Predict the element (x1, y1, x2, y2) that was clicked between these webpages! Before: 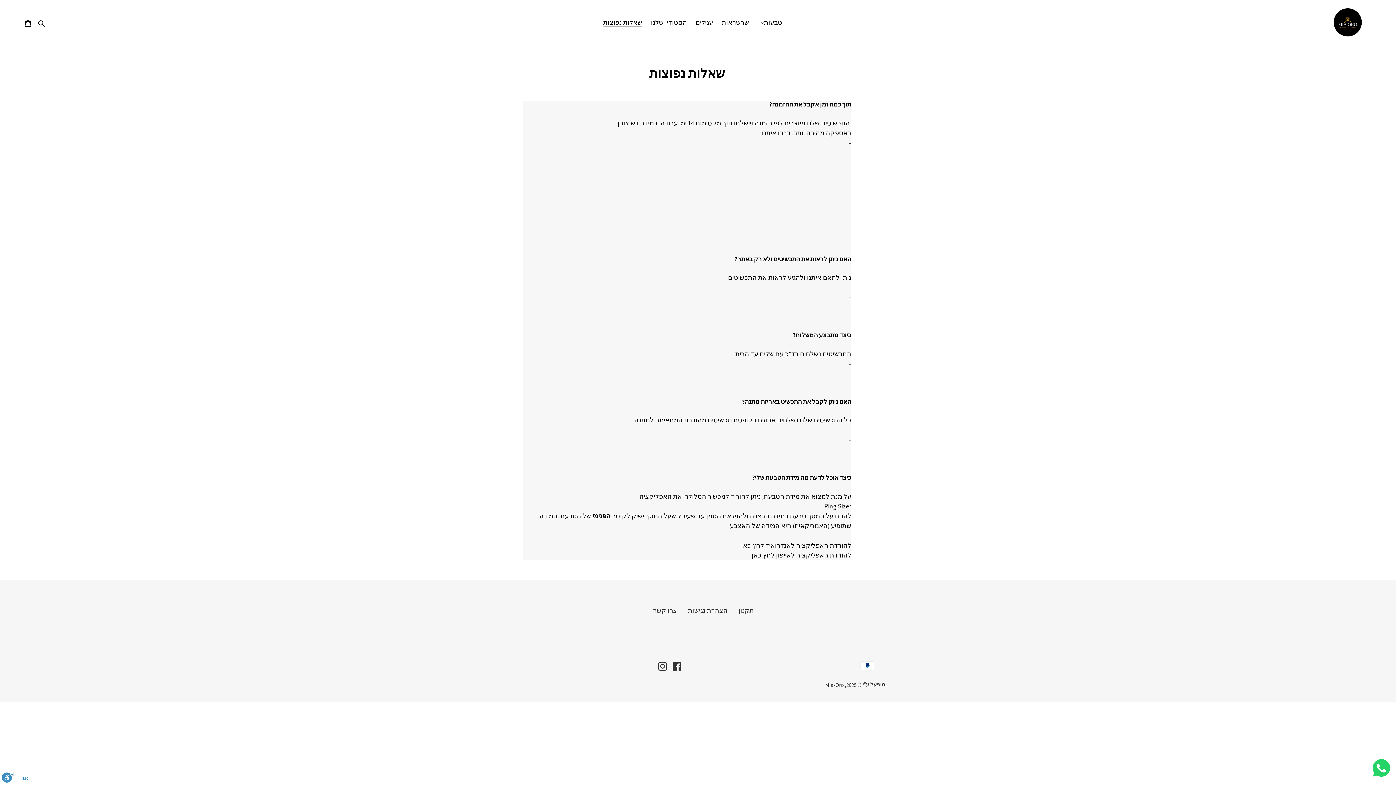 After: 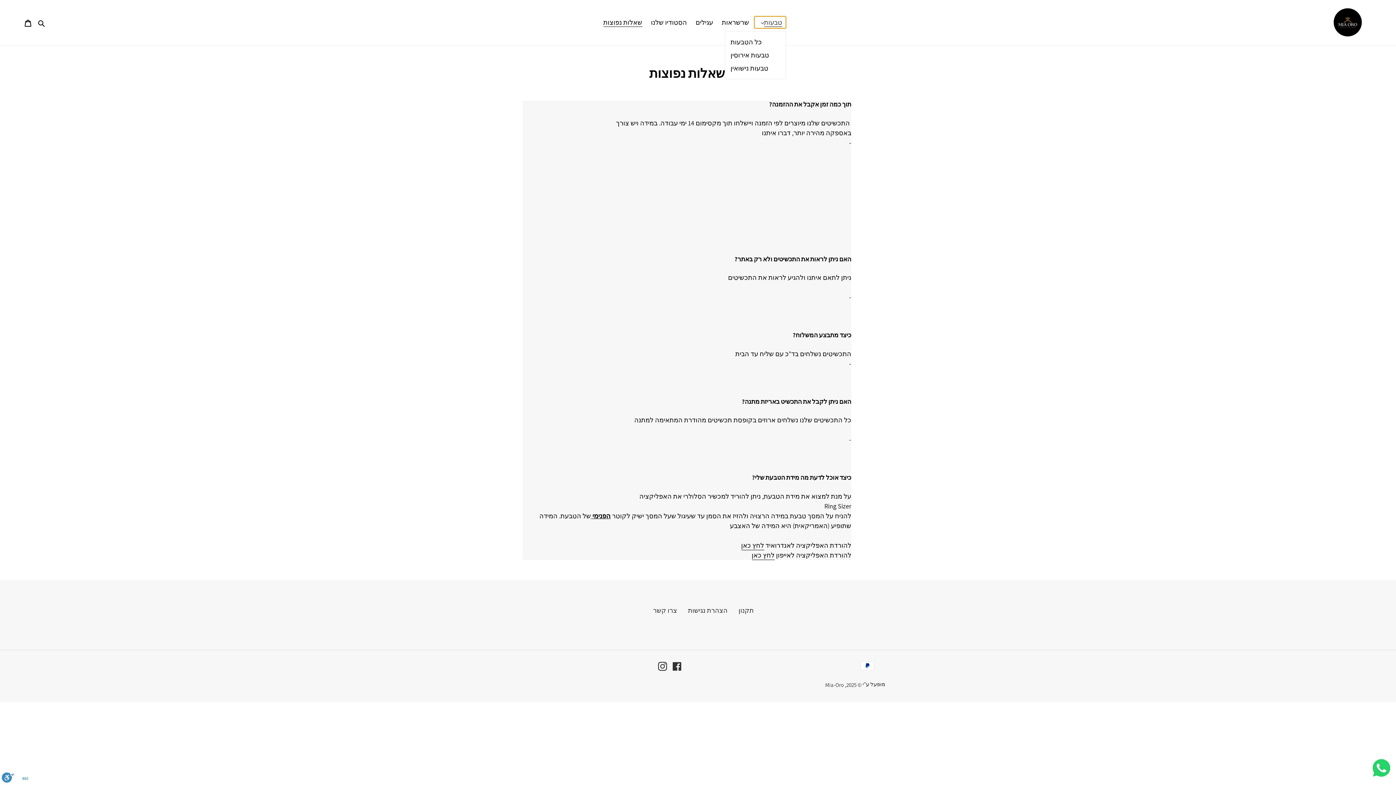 Action: bbox: (754, 16, 786, 28) label: טבעות